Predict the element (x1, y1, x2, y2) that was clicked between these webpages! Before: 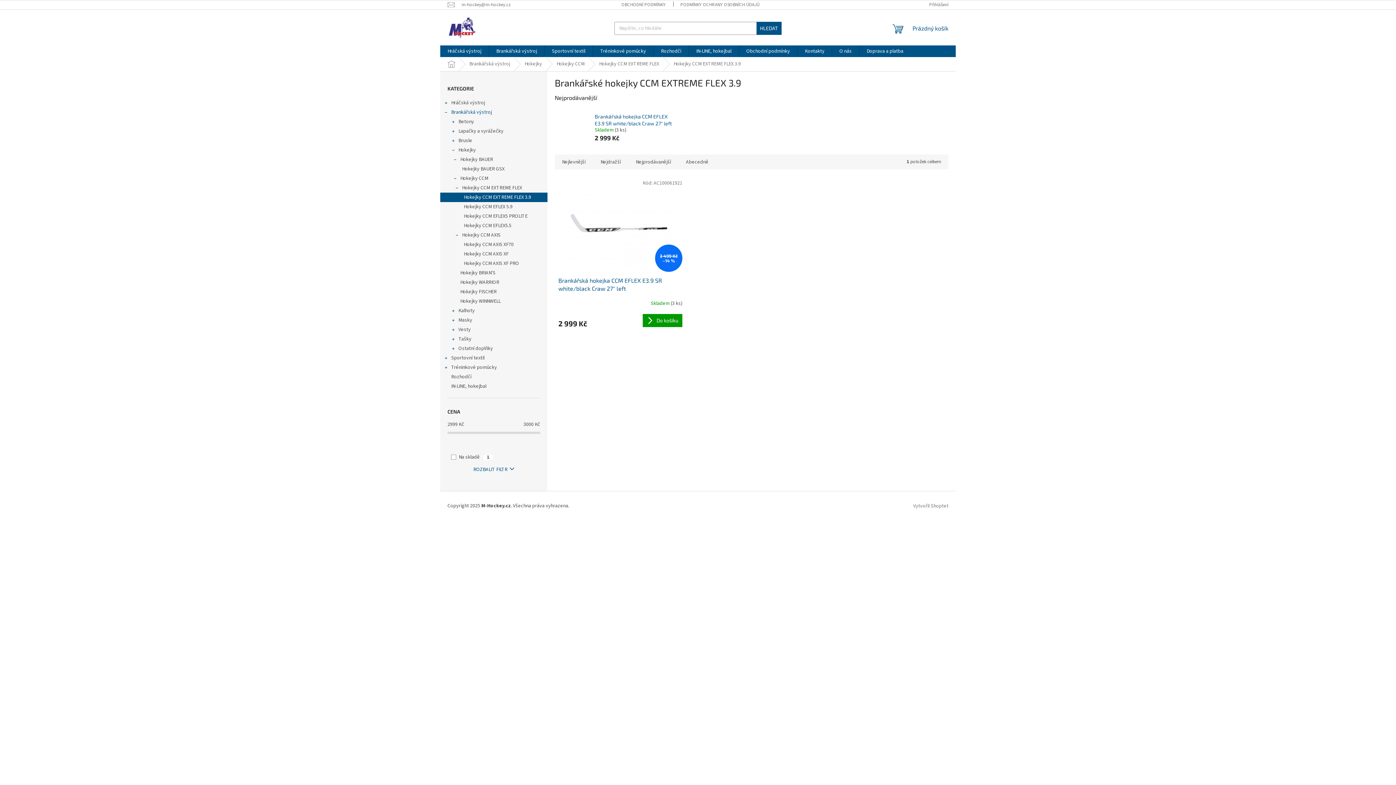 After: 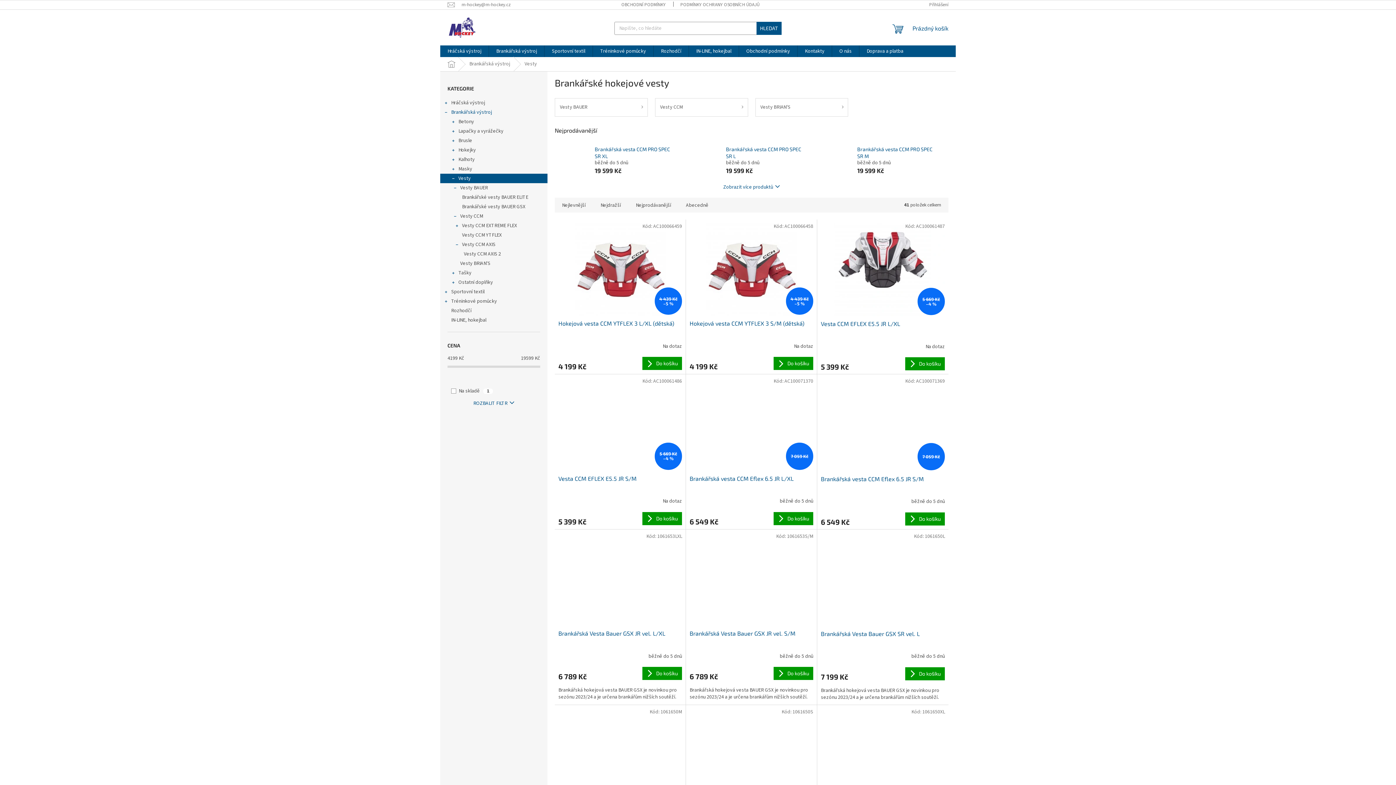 Action: bbox: (440, 325, 547, 334) label: Vesty
 